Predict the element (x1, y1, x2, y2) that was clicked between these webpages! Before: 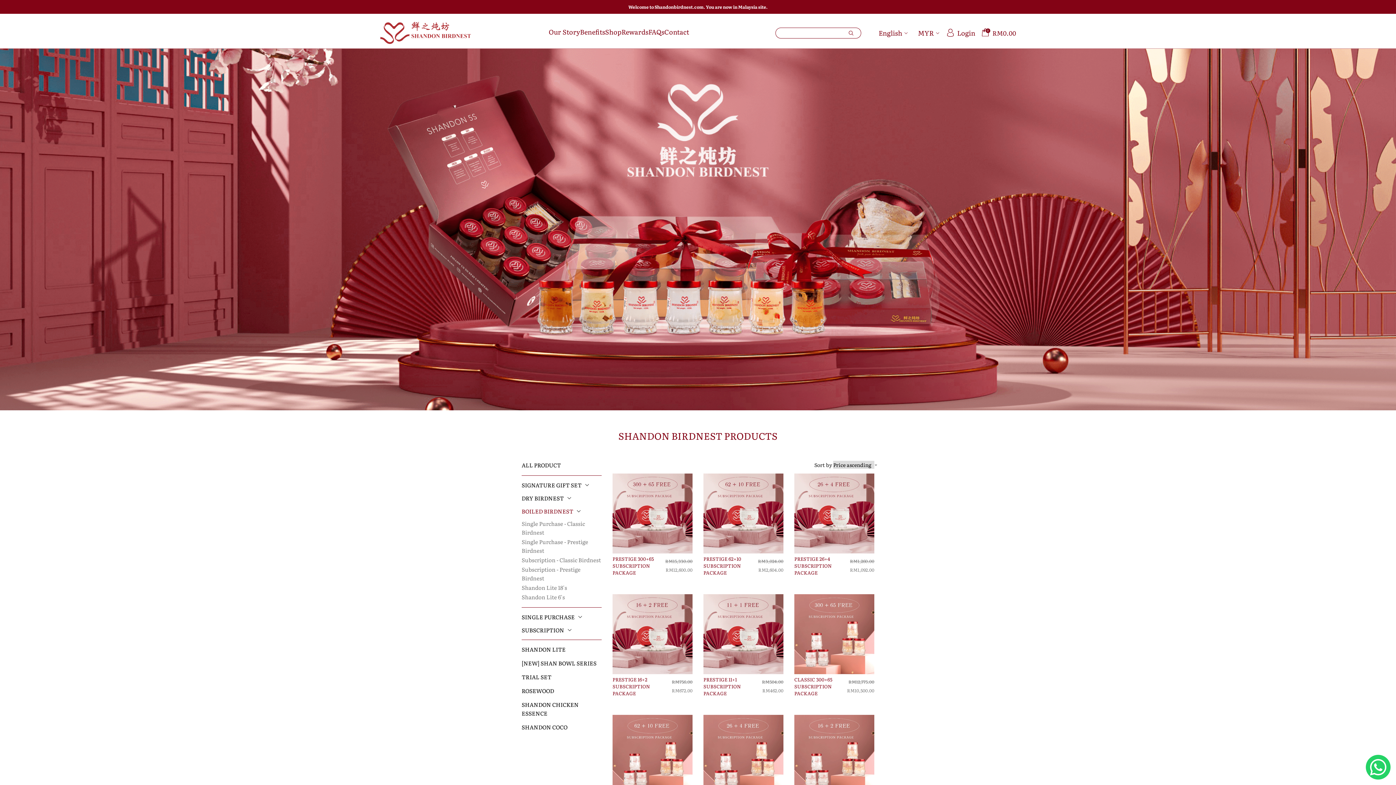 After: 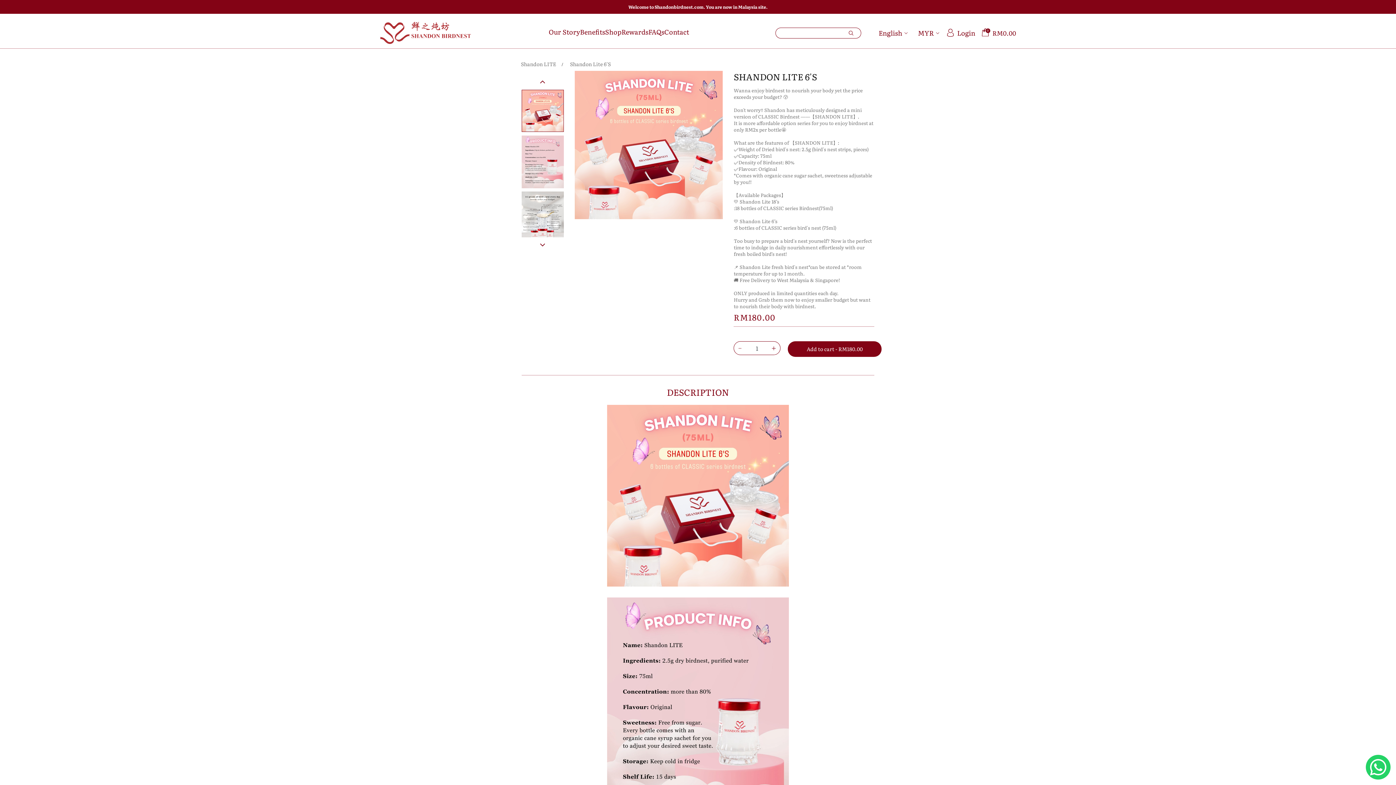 Action: label: Shandon Lite 6's bbox: (521, 593, 565, 601)